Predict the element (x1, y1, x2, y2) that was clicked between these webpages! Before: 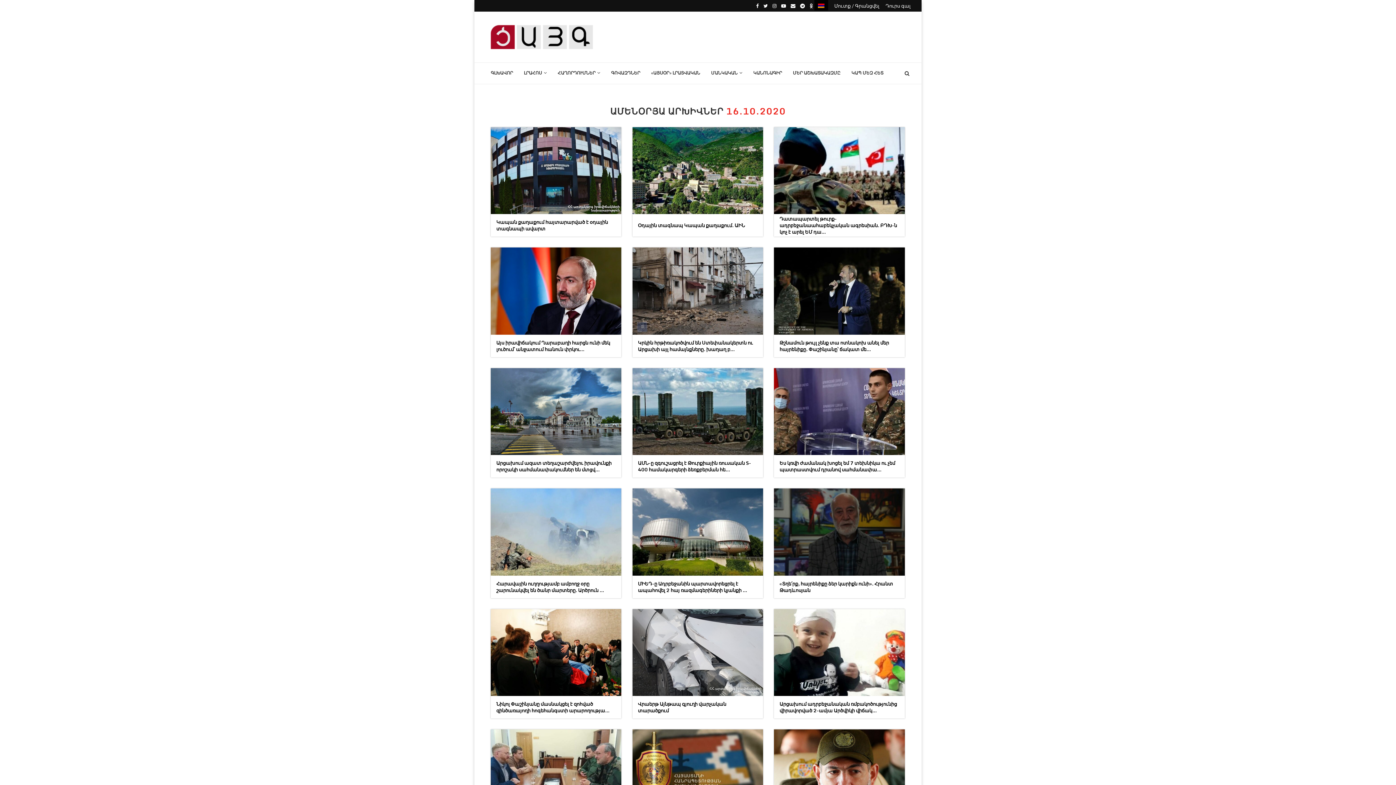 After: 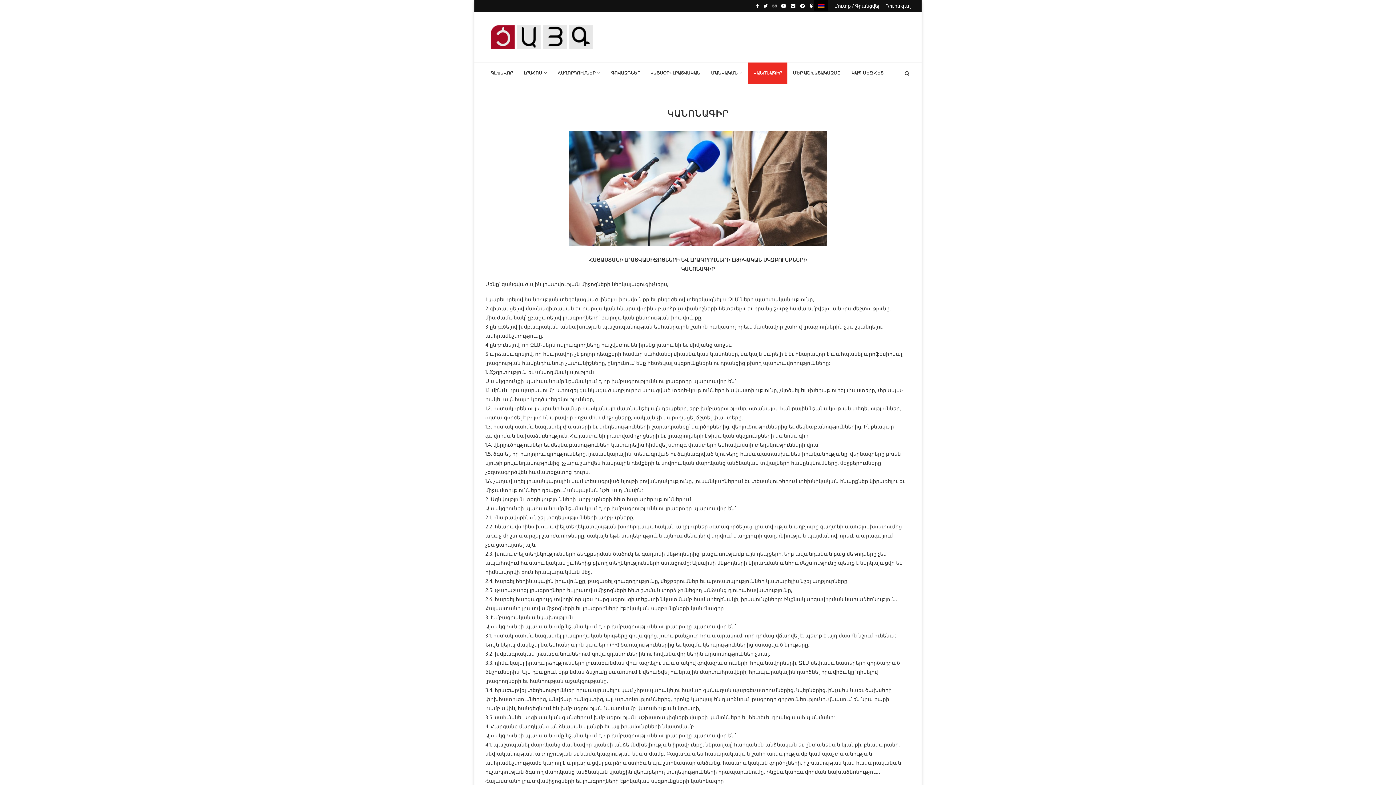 Action: label: ԿԱՆՈՆԱԳԻՐ bbox: (748, 62, 787, 84)